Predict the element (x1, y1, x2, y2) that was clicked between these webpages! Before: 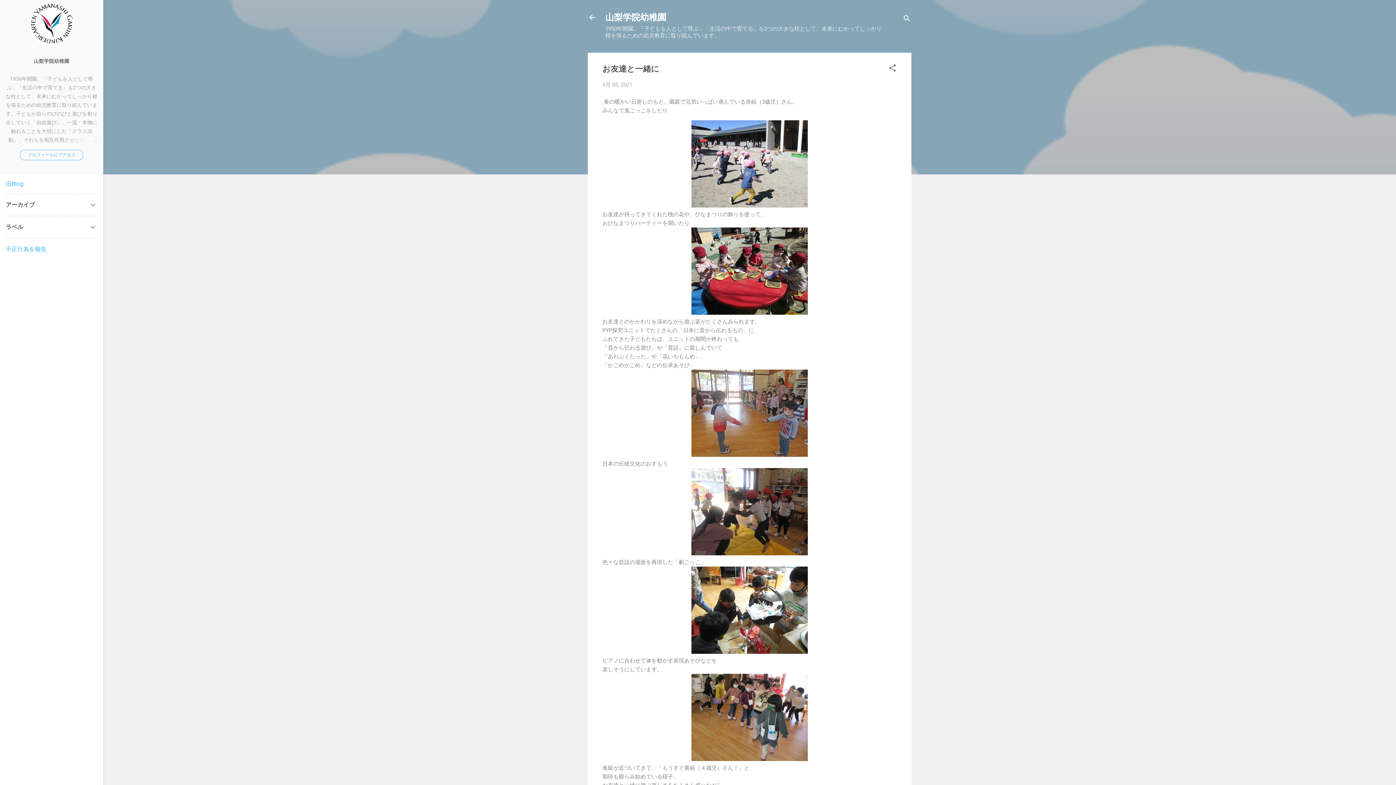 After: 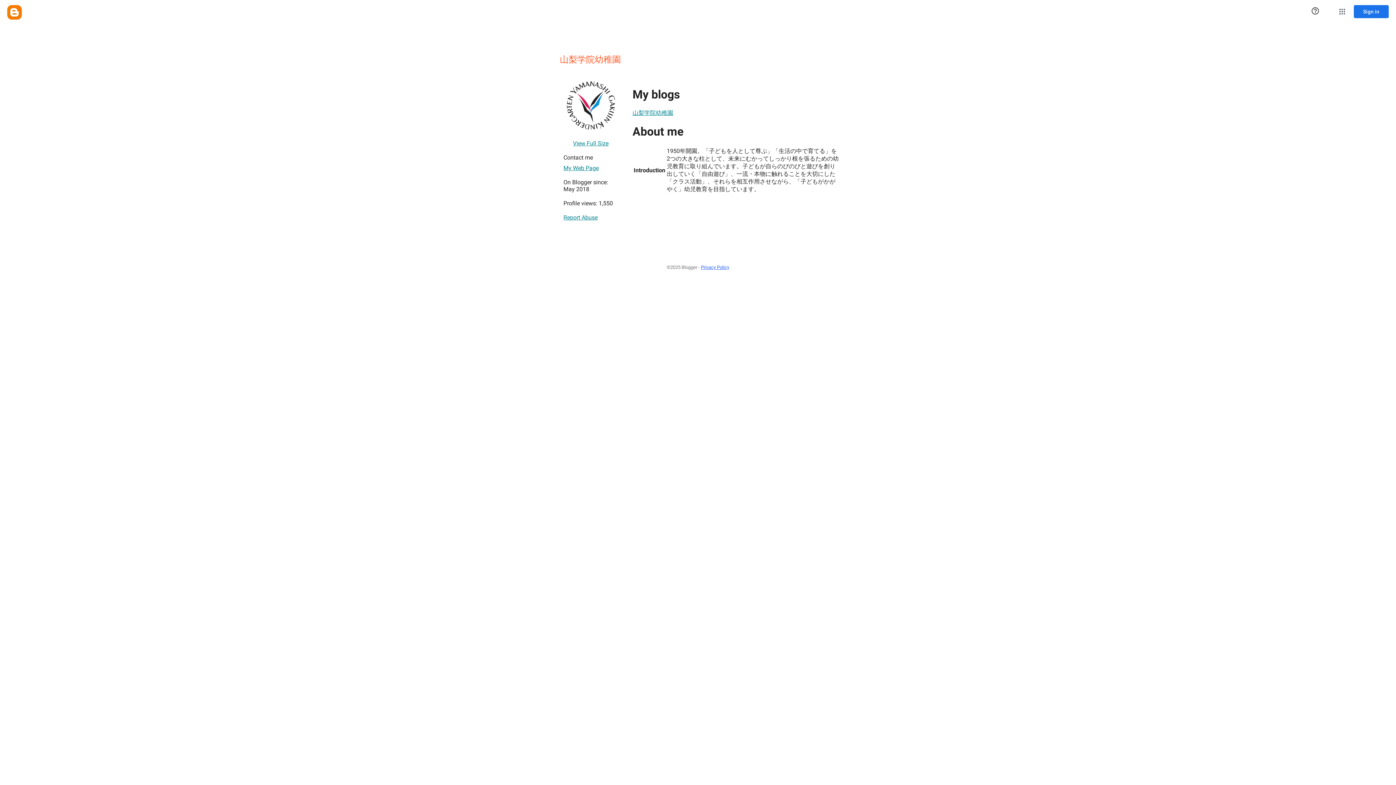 Action: label: 山梨学院幼稚園 bbox: (0, 53, 103, 69)